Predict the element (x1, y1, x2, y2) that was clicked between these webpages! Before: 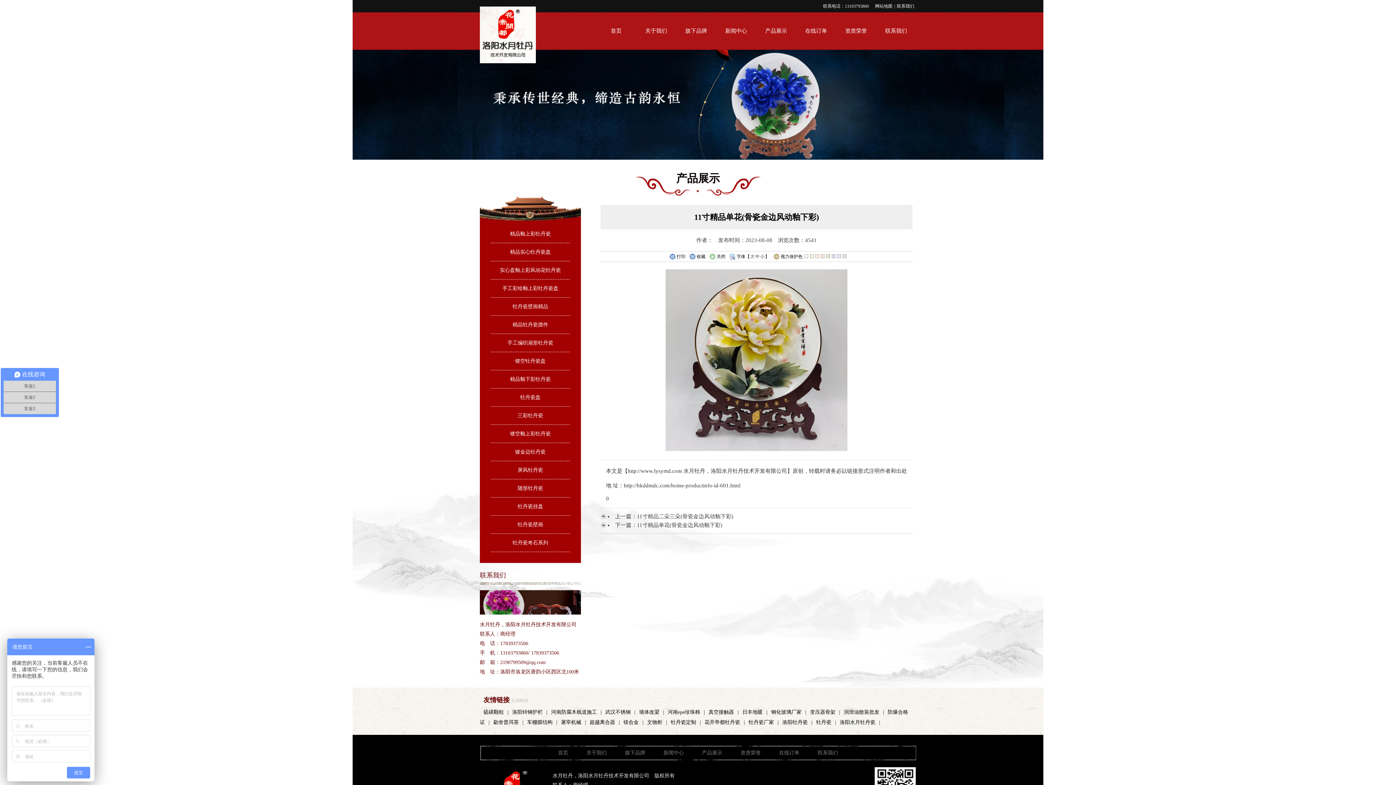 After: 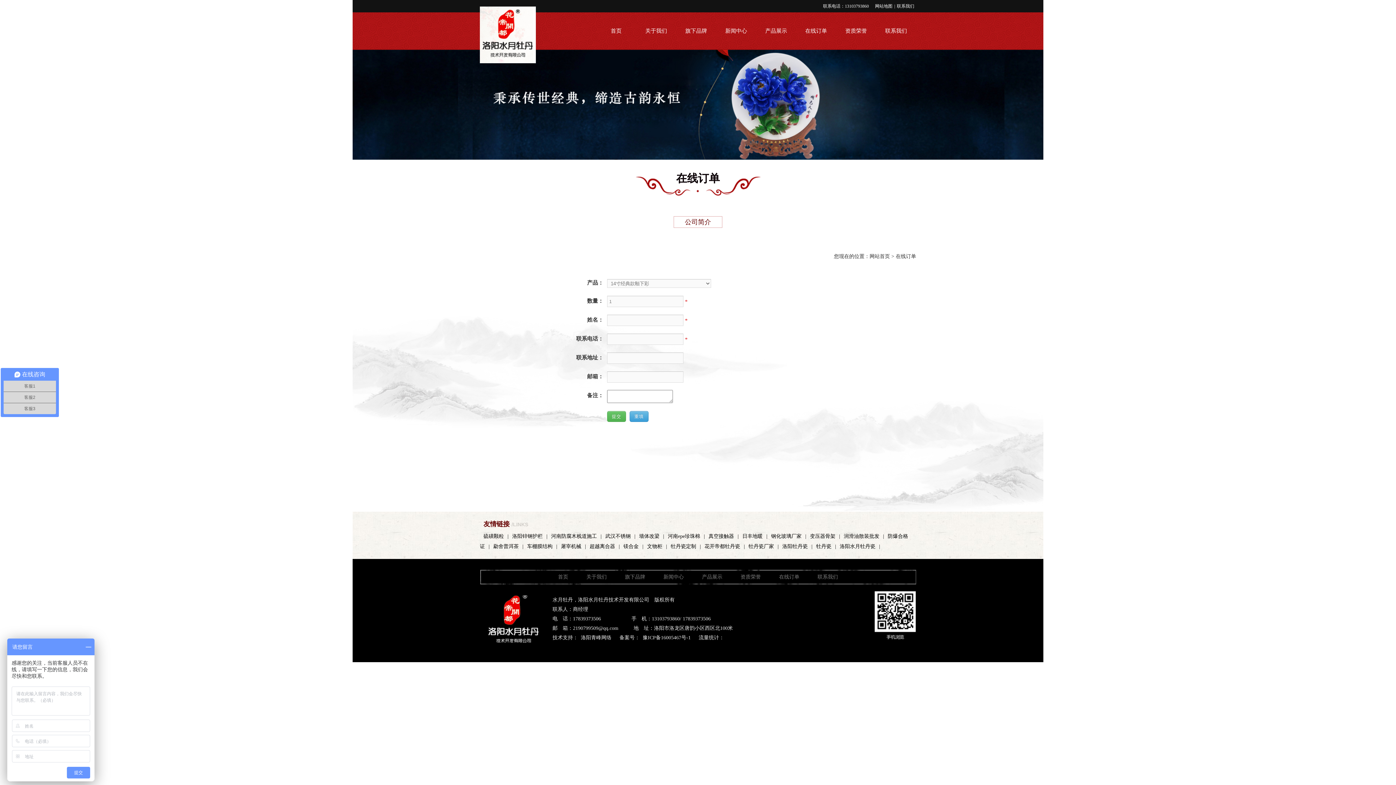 Action: bbox: (796, 12, 836, 49) label: 在线订单